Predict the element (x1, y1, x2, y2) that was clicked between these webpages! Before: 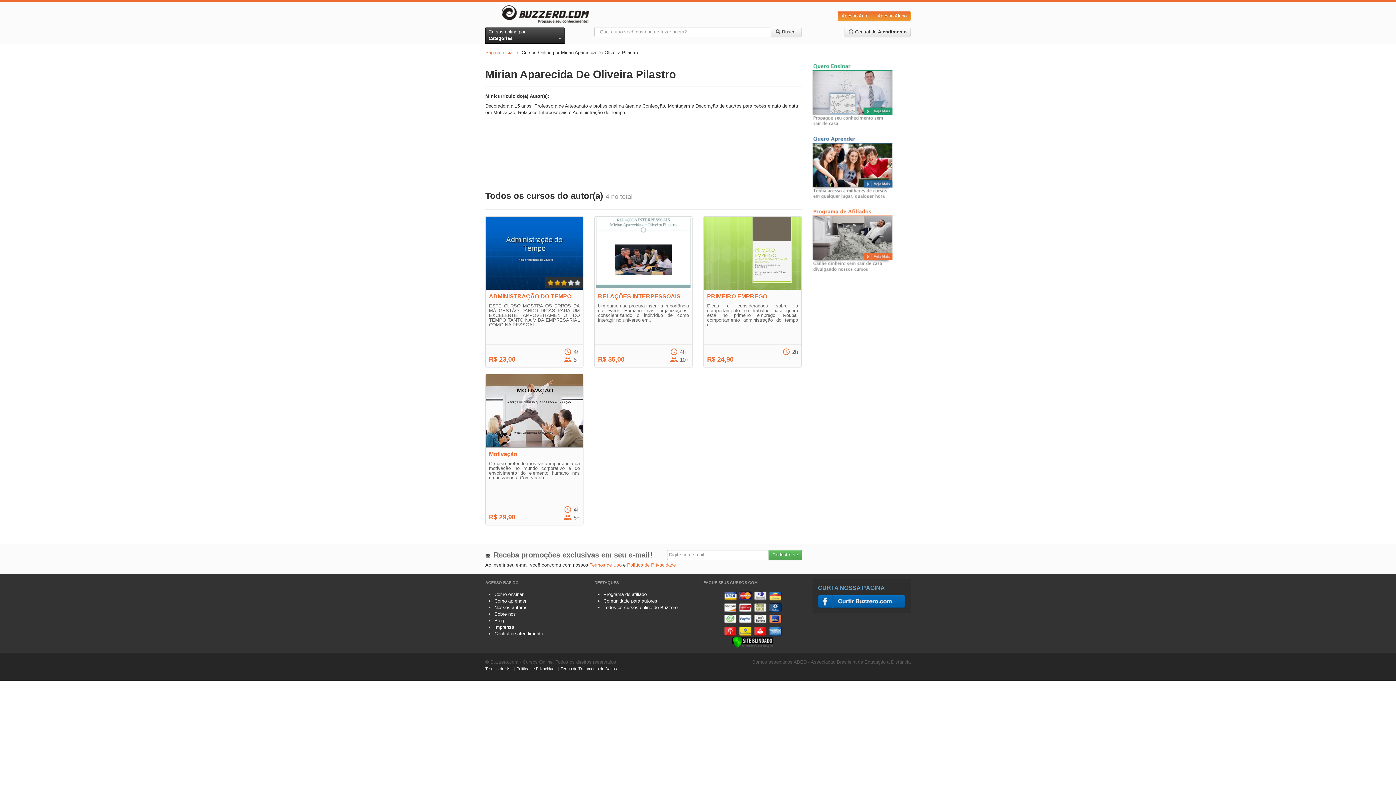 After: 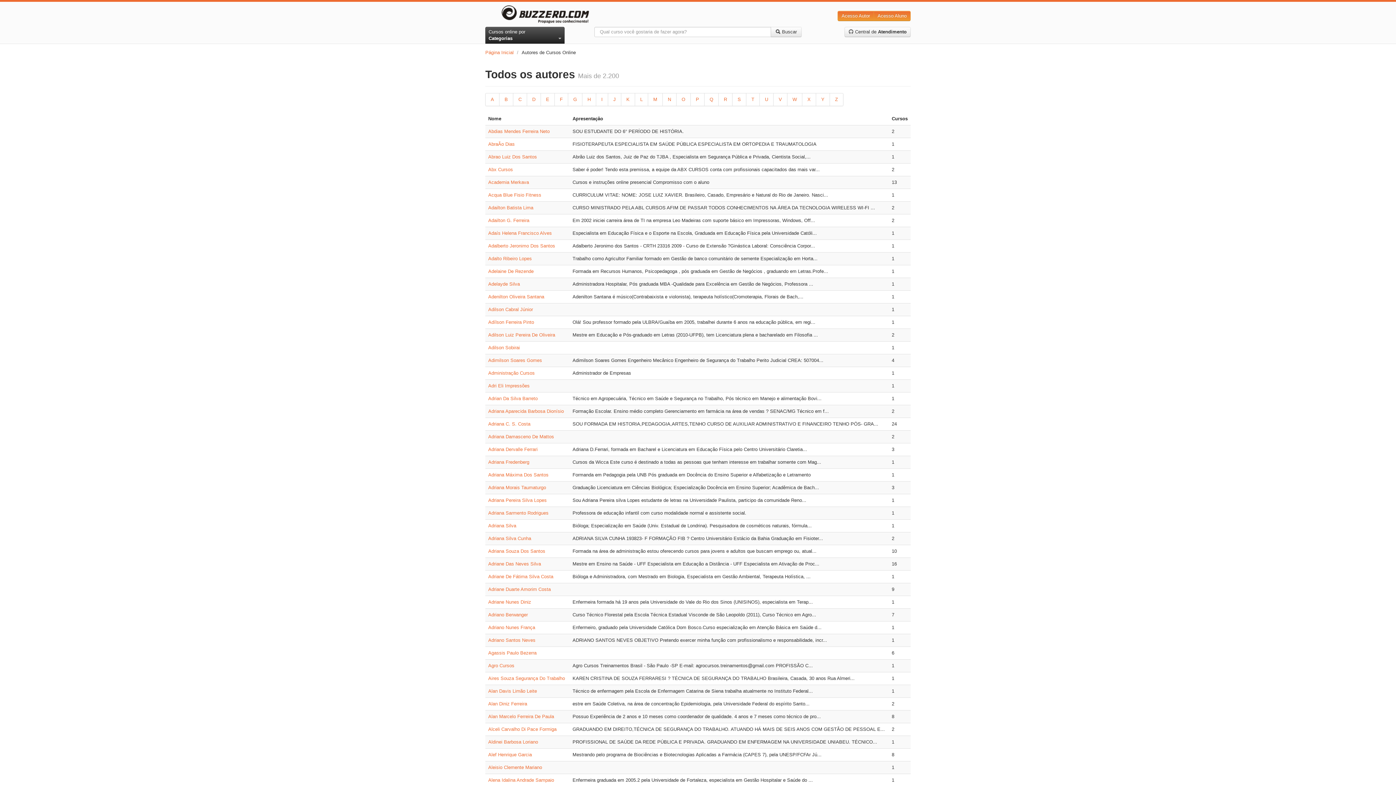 Action: label: Nossos autores bbox: (494, 605, 527, 610)